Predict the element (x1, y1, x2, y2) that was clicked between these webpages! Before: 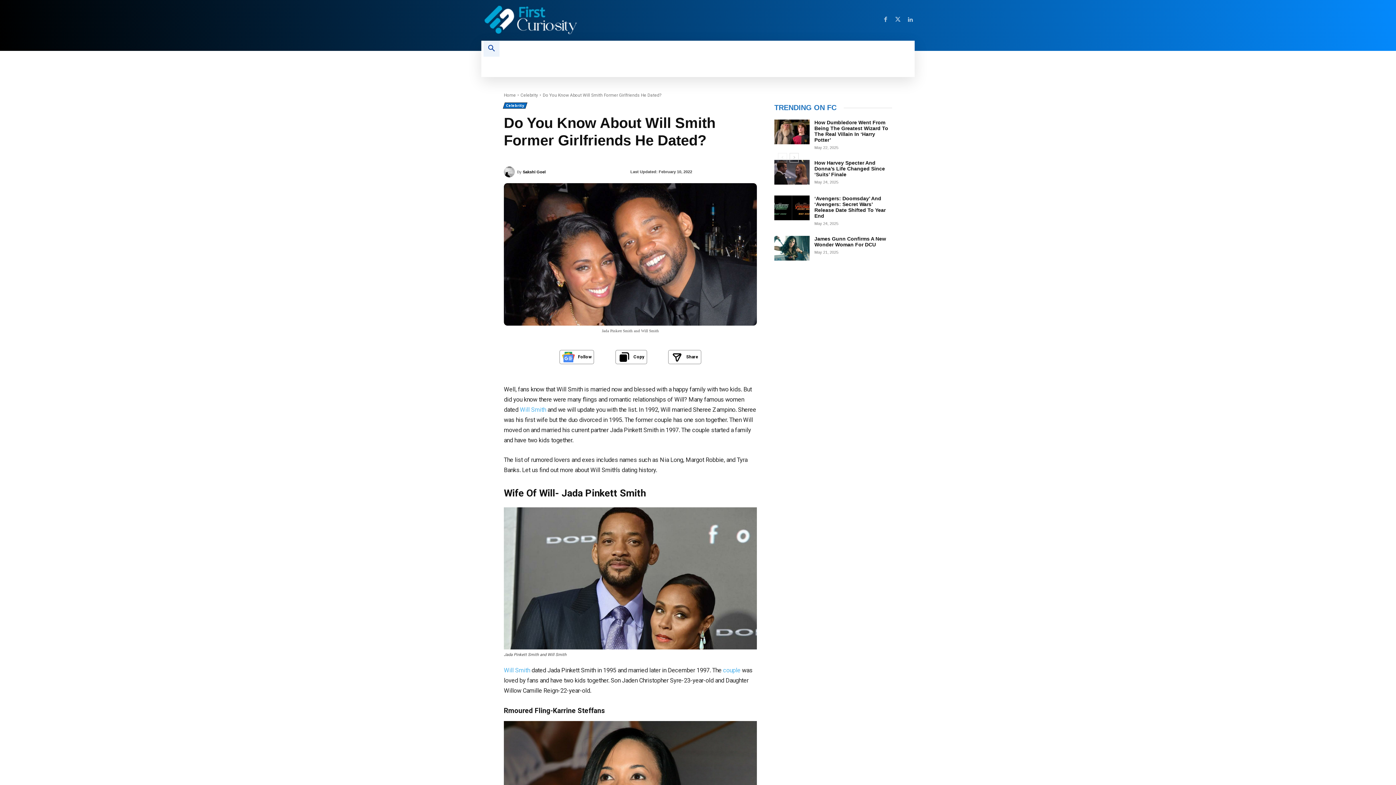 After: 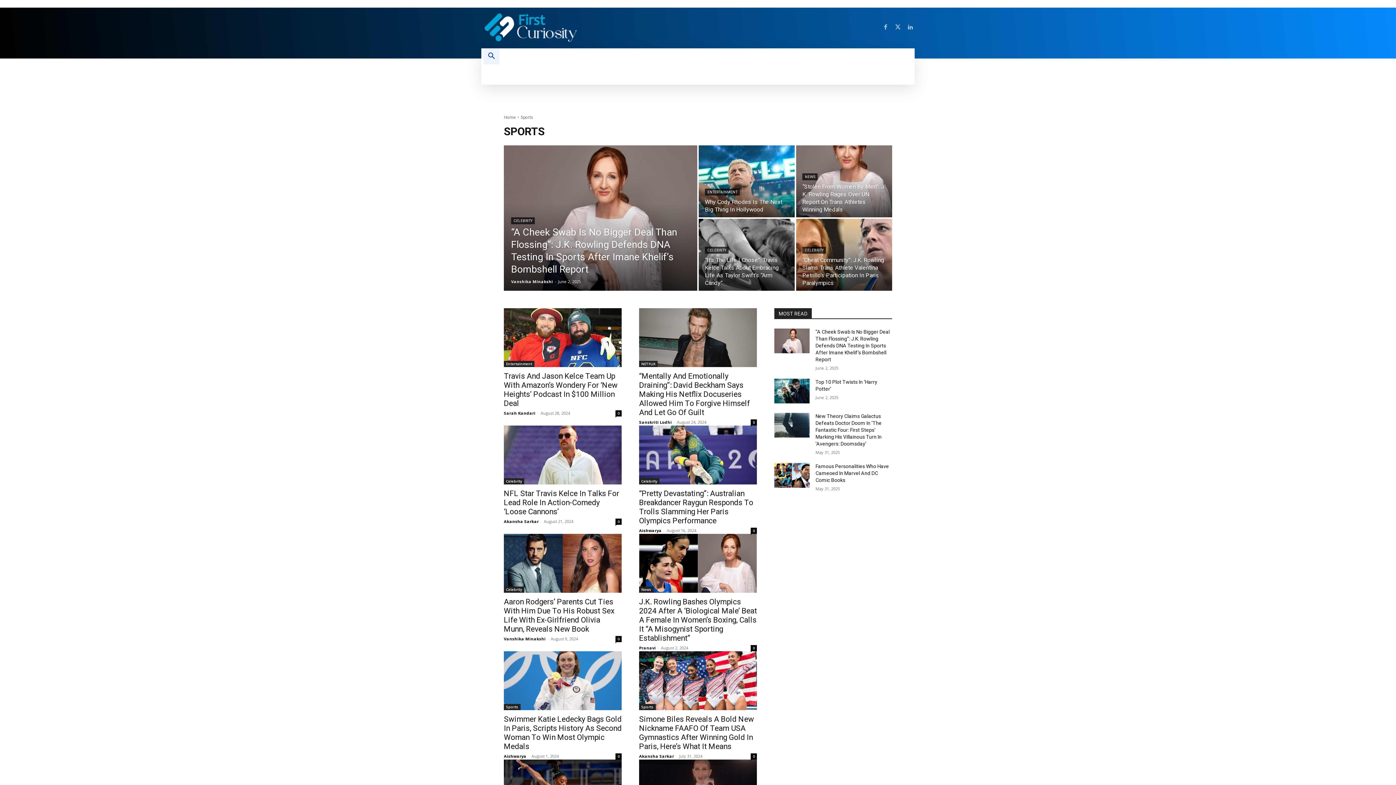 Action: bbox: (832, 56, 873, 77) label: SPORTS